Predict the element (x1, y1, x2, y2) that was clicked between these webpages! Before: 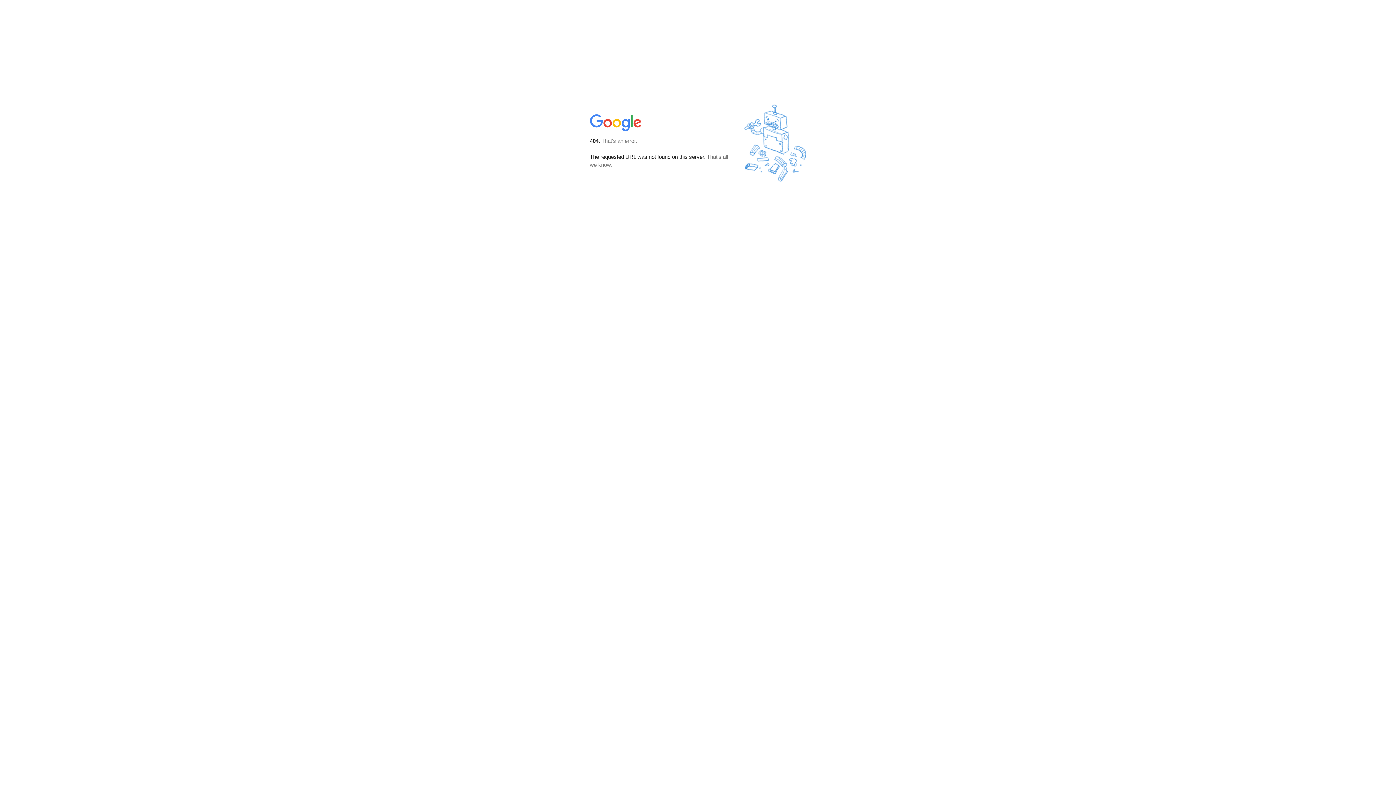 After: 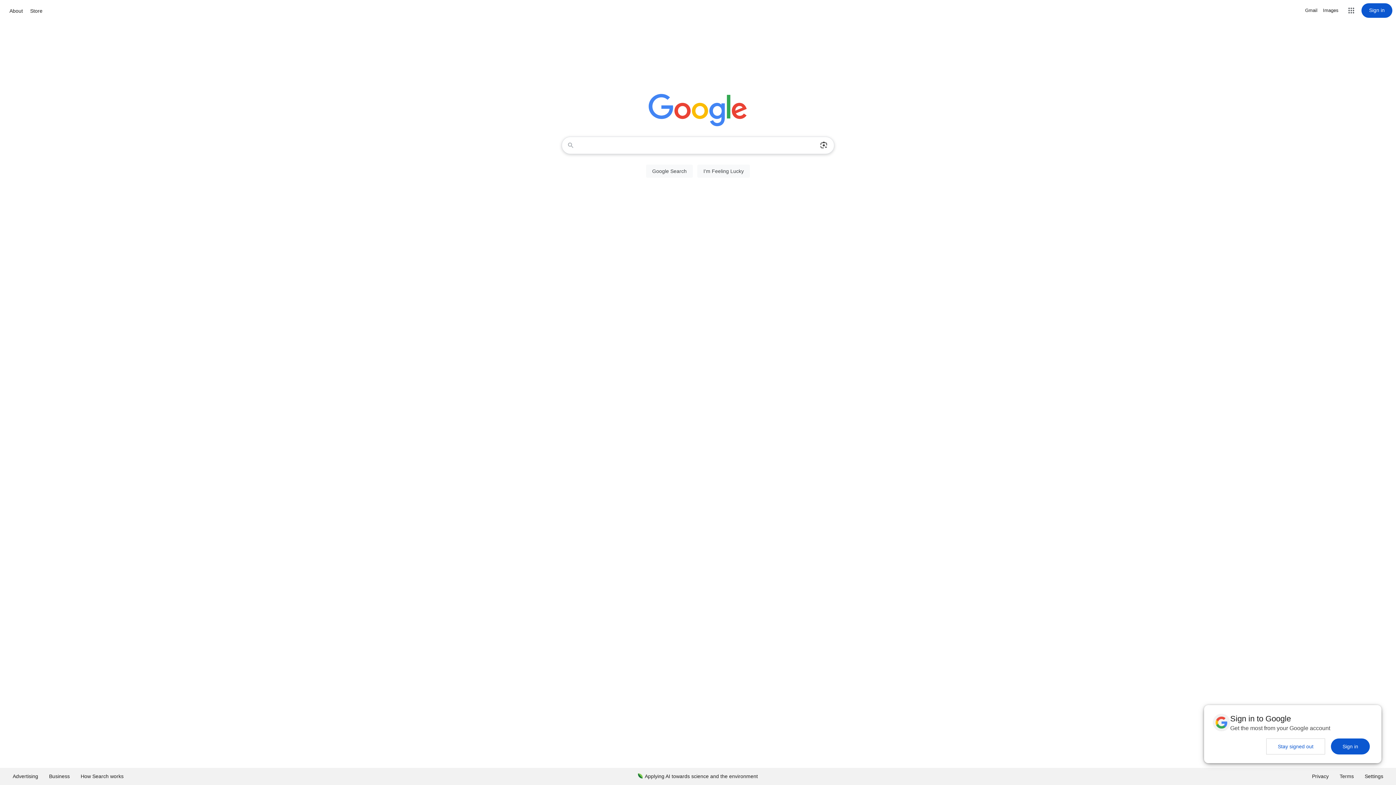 Action: bbox: (590, 127, 642, 134)